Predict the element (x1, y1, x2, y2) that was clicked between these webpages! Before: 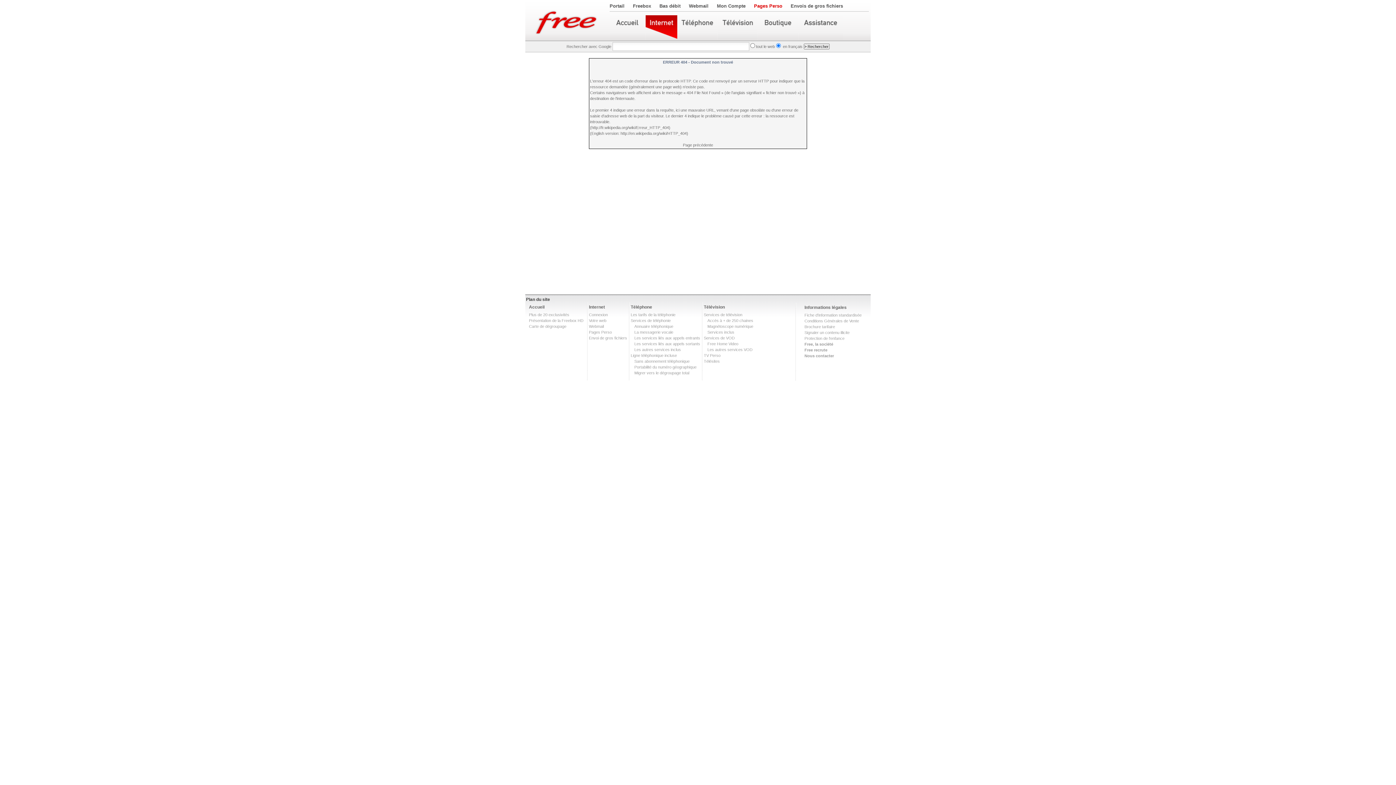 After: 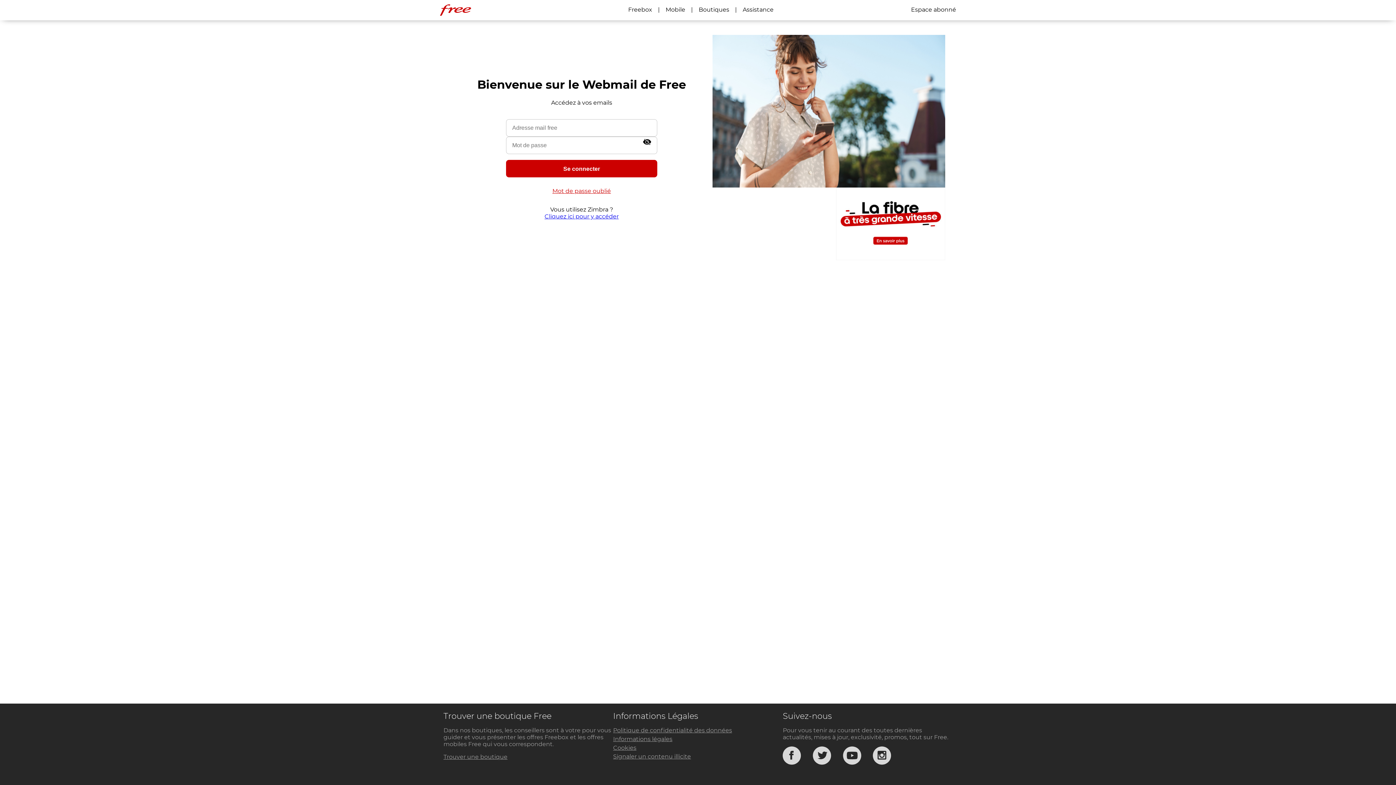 Action: label: Webmail bbox: (589, 324, 604, 328)